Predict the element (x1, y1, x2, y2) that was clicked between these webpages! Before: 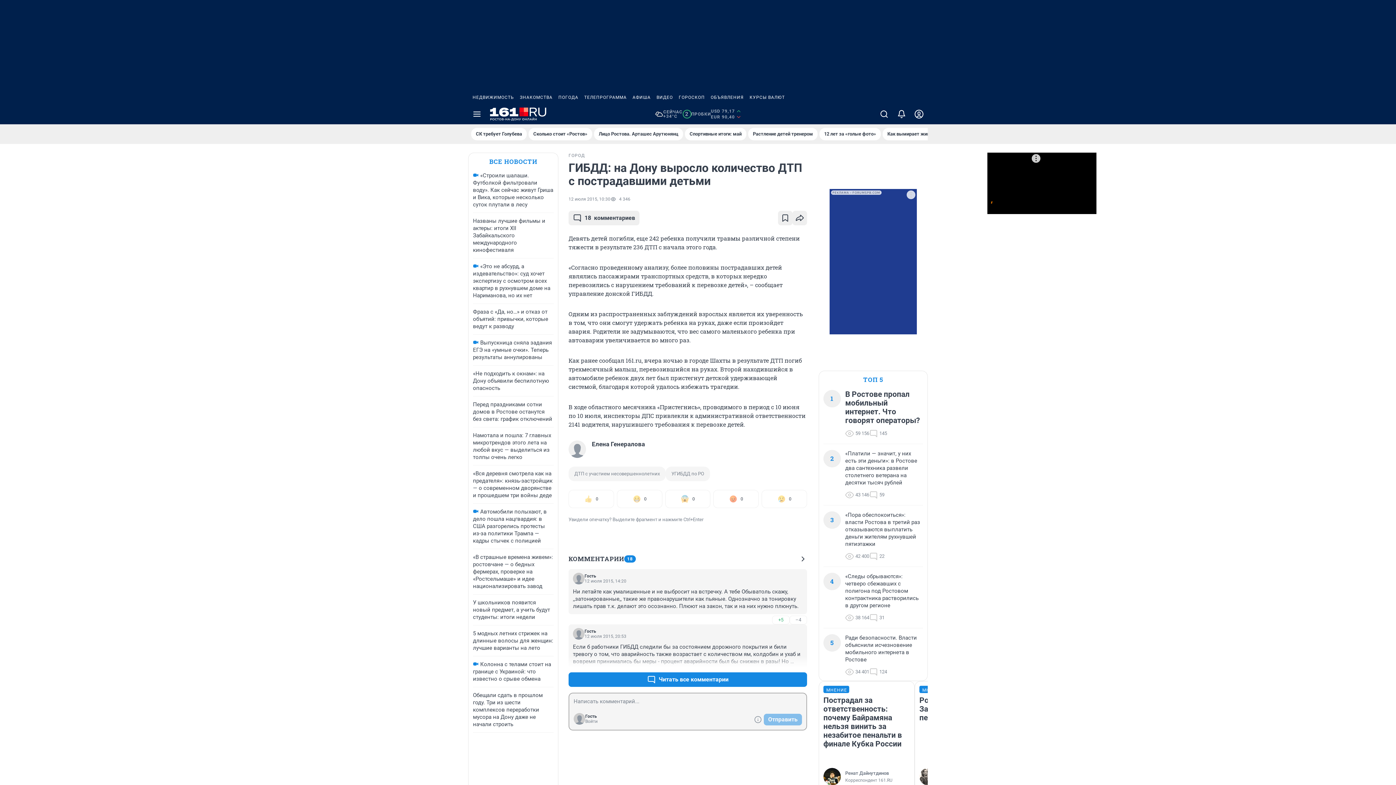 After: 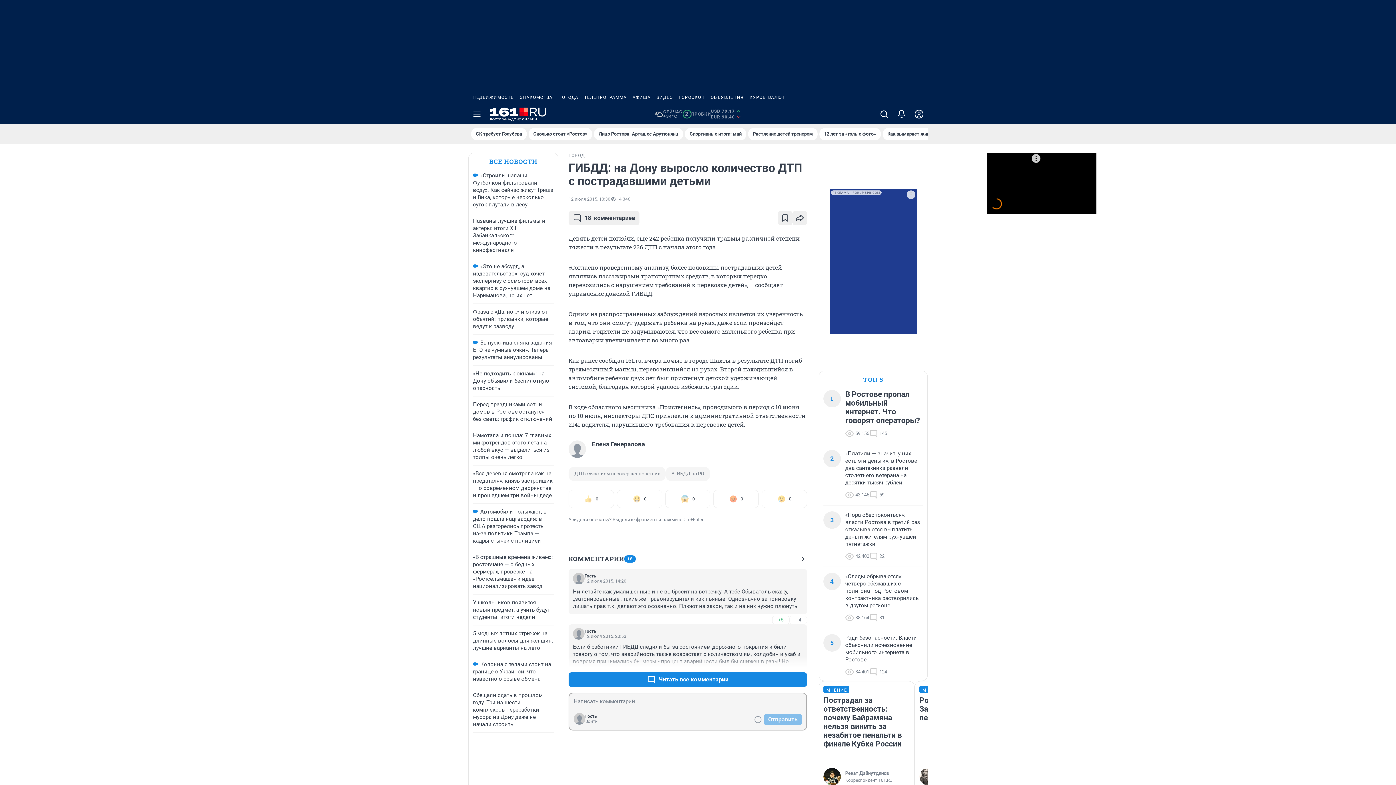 Action: label: USD 79,17
EUR 90,40 bbox: (711, 108, 741, 120)